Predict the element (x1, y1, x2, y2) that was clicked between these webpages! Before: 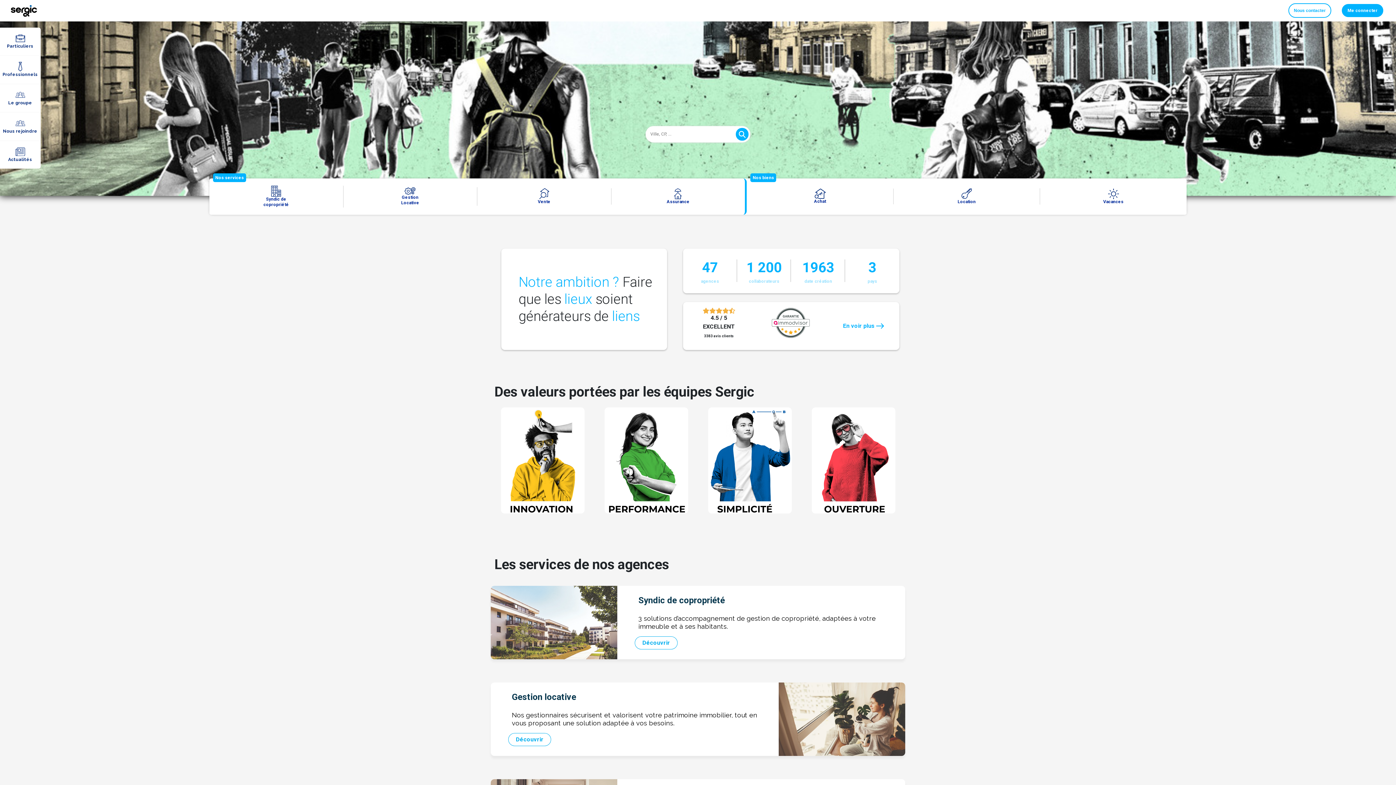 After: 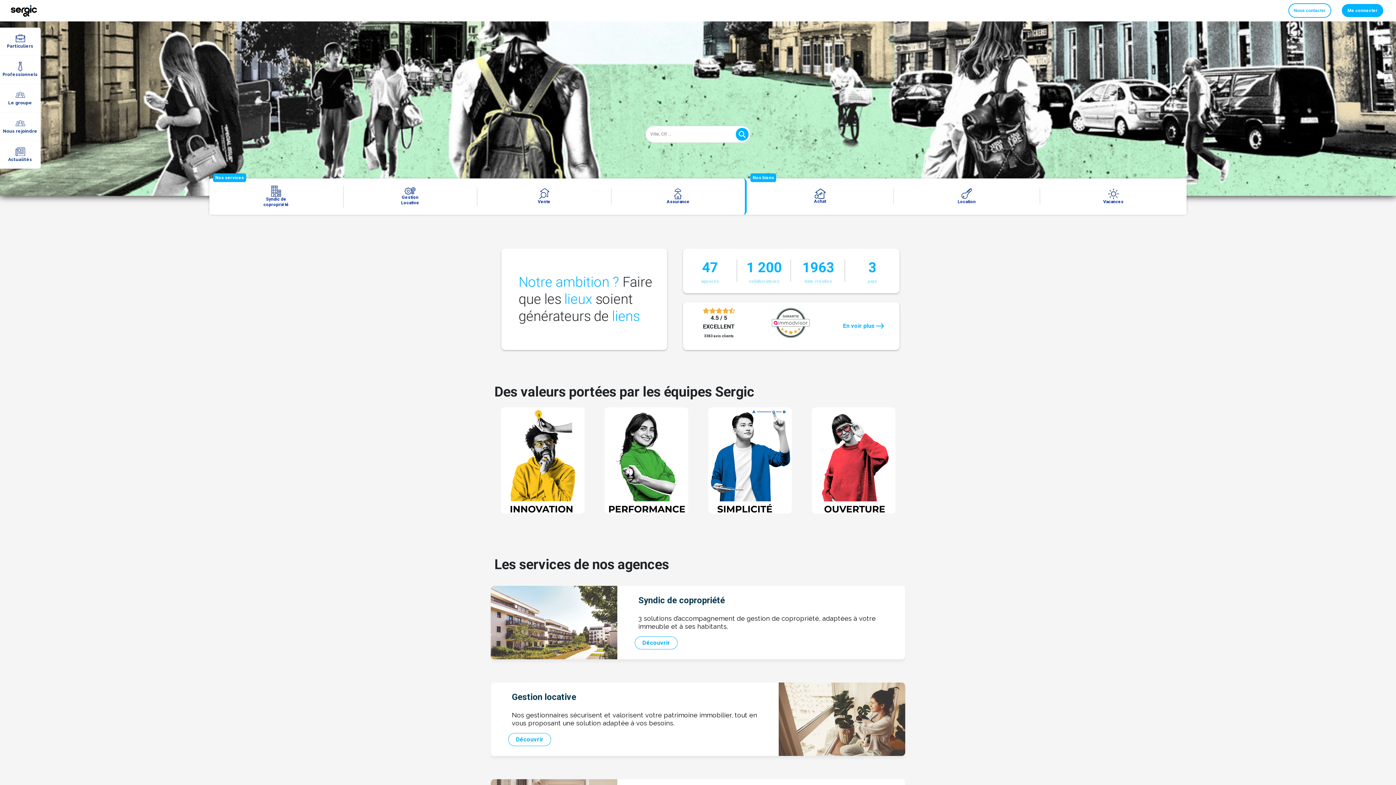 Action: label: Nos services bbox: (213, 173, 246, 182)